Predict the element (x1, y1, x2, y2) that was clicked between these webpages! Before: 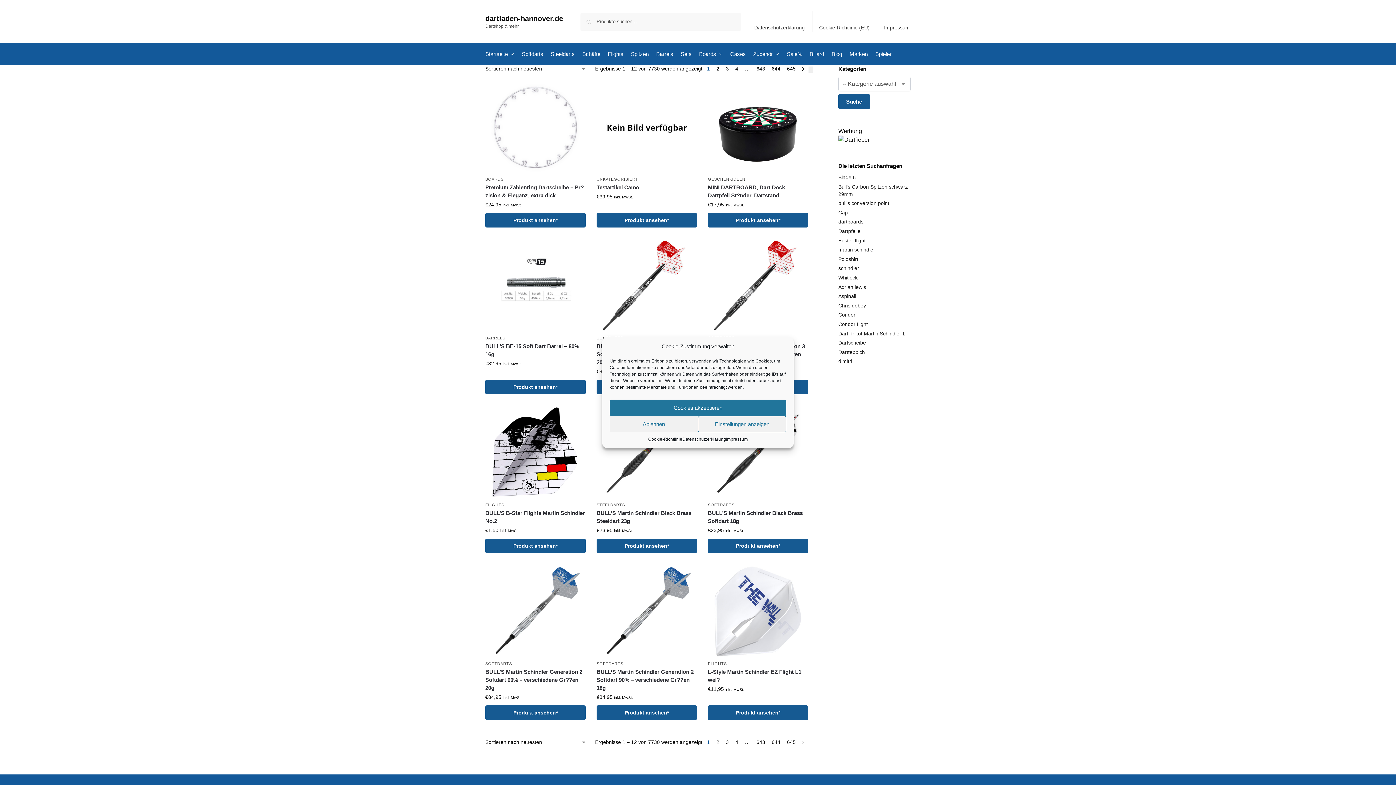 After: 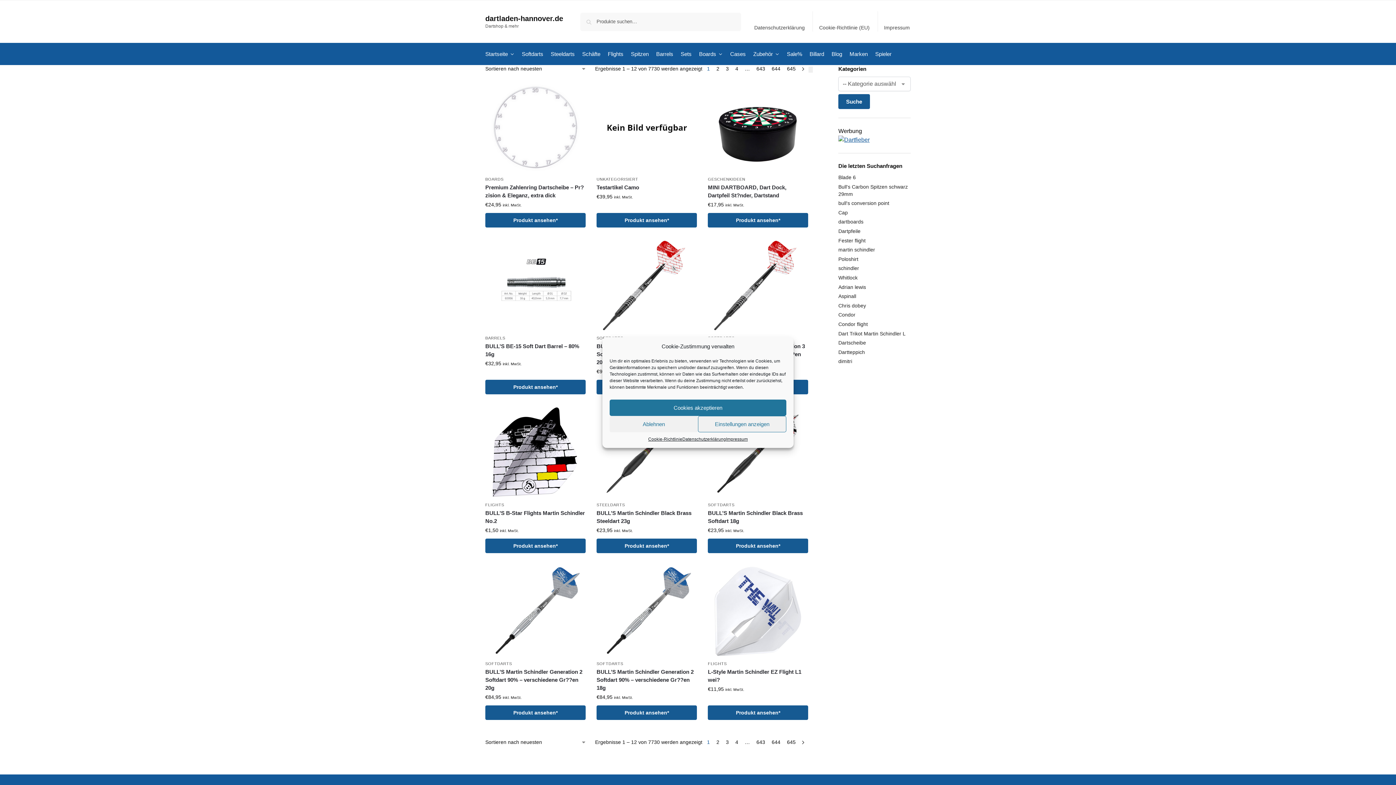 Action: bbox: (838, 135, 910, 144)